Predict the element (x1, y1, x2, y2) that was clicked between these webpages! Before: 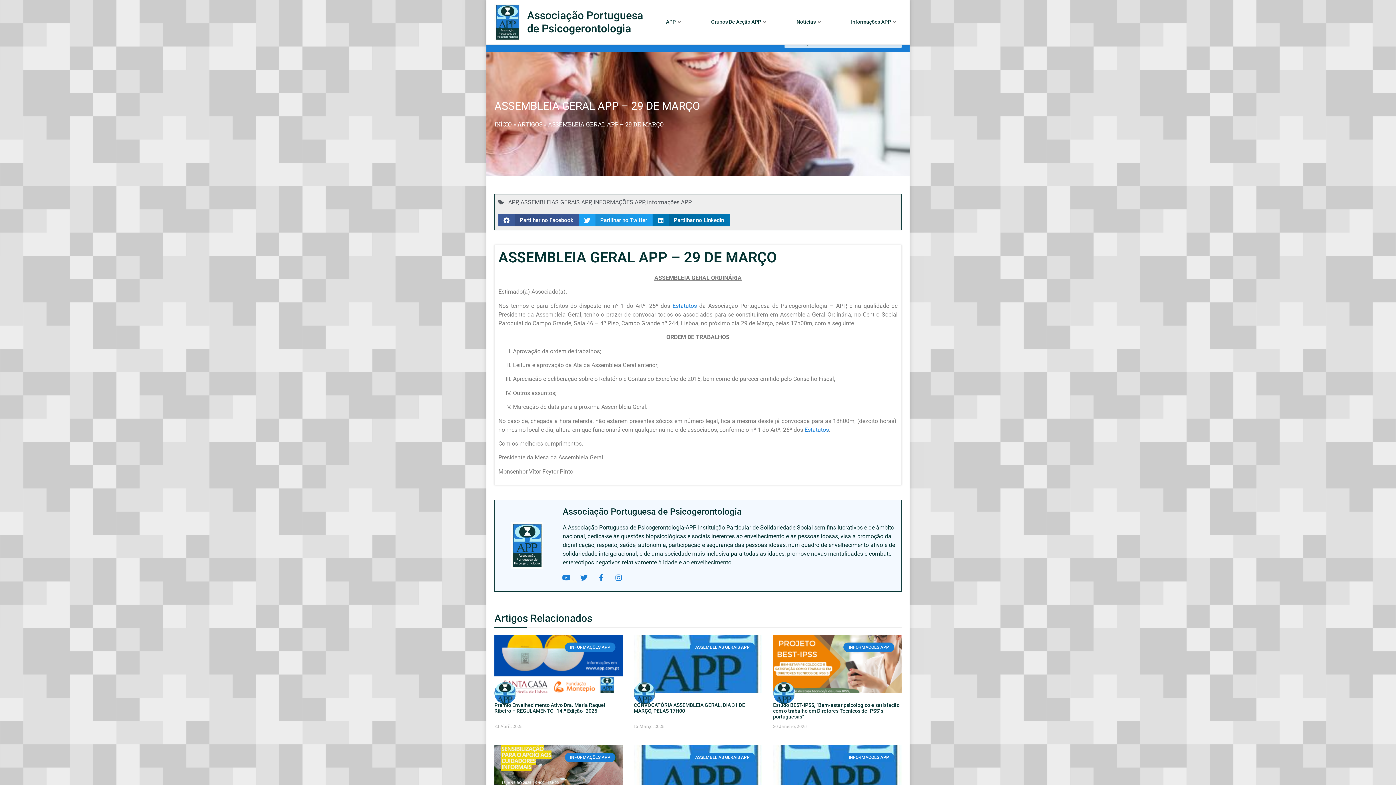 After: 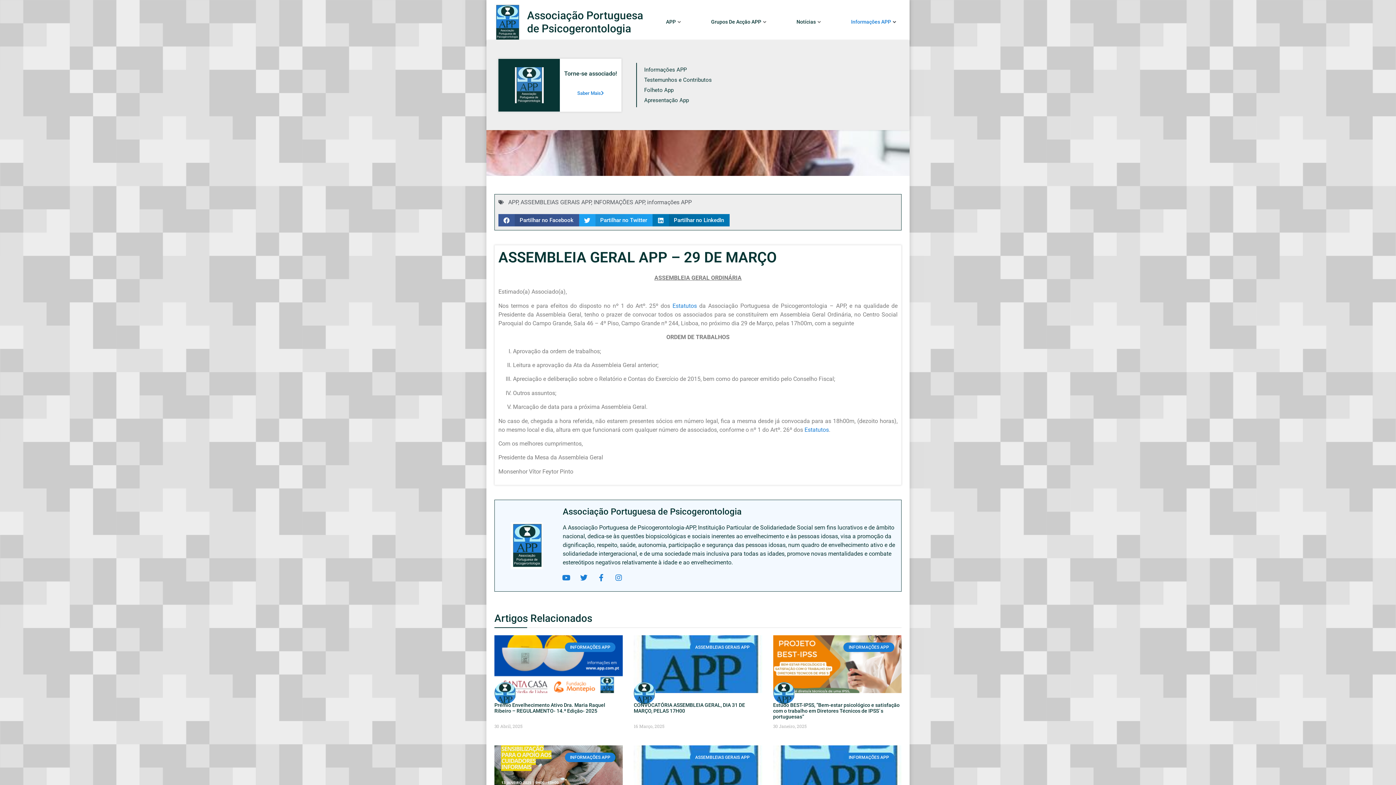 Action: label: Informações APP bbox: (847, 11, 901, 33)